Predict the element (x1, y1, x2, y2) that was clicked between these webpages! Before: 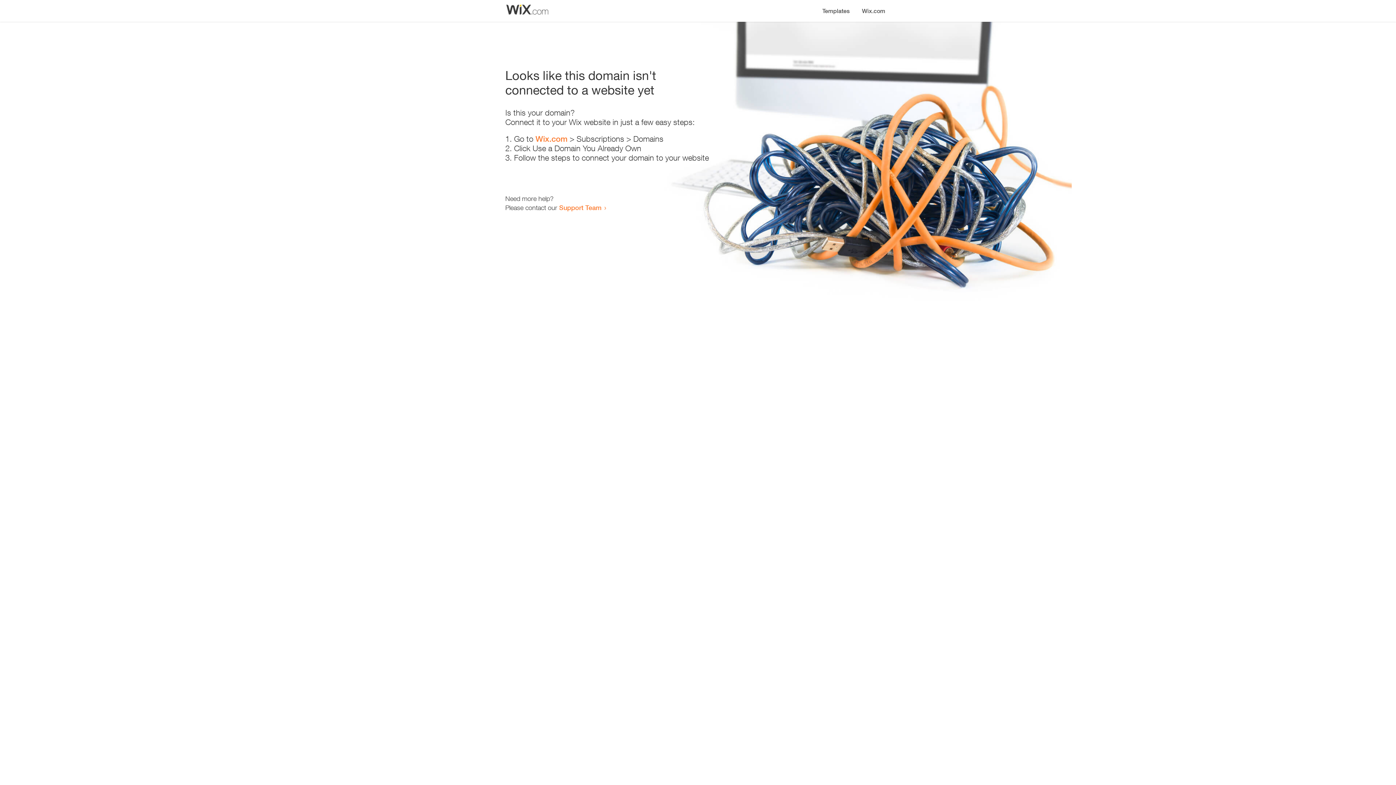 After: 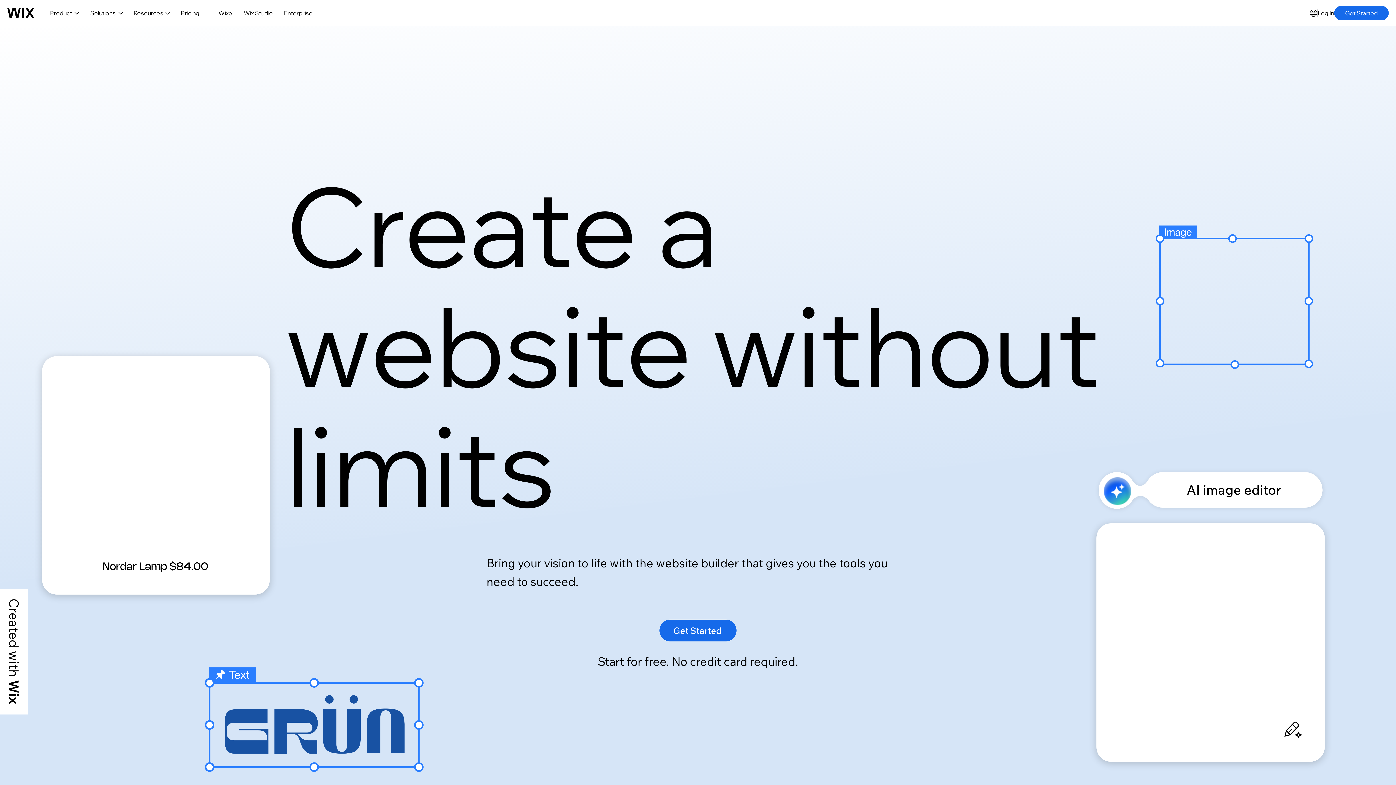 Action: bbox: (535, 134, 567, 143) label: Wix.com